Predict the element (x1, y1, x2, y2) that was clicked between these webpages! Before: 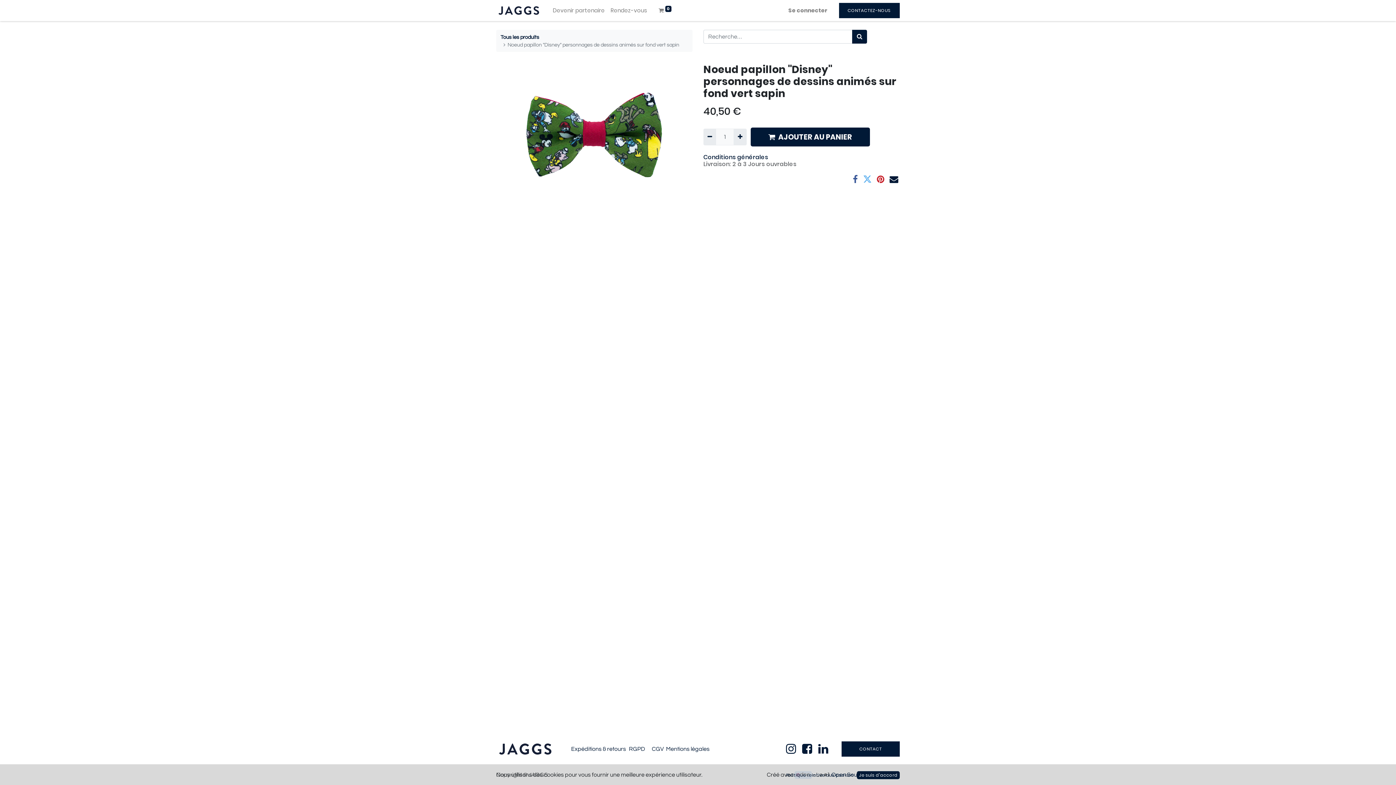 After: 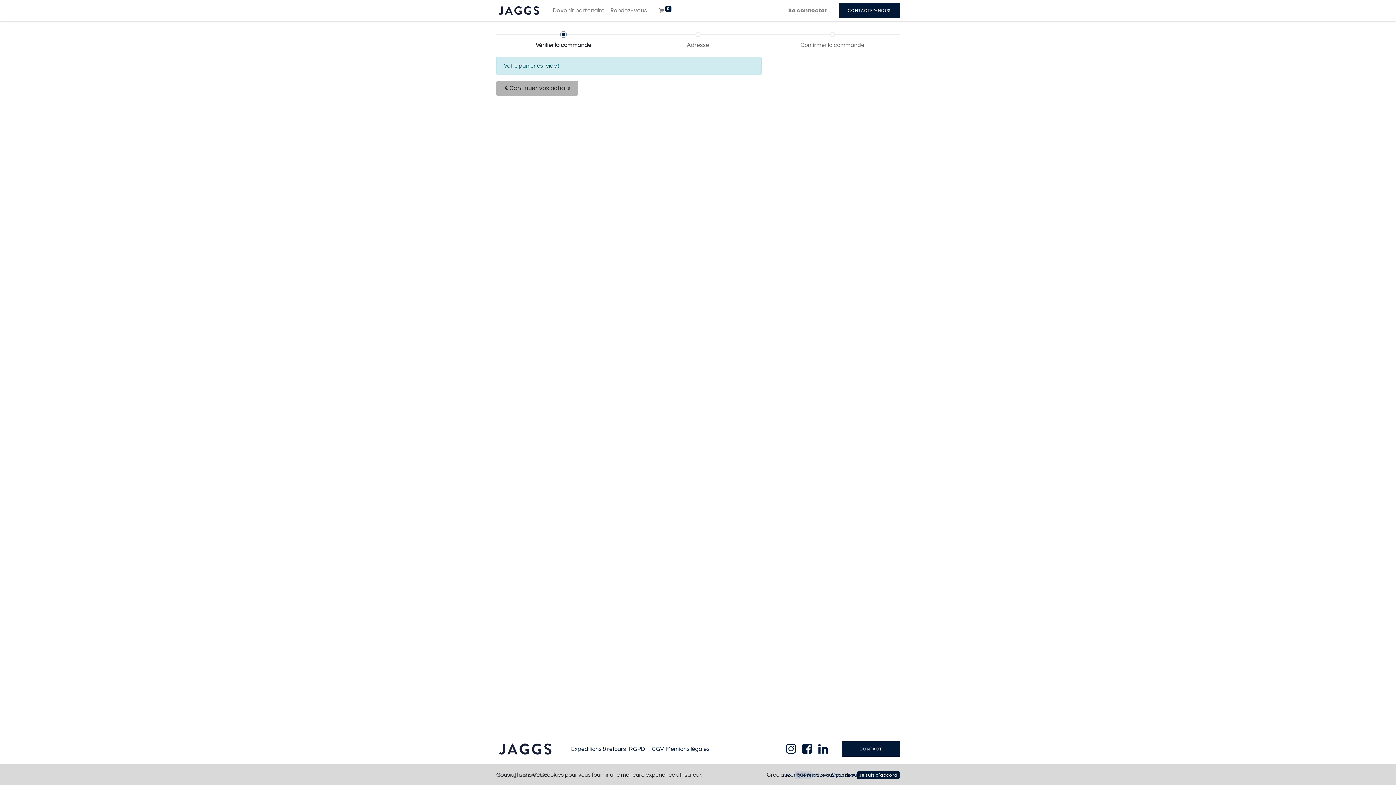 Action: bbox: (655, 3, 674, 17) label:  0